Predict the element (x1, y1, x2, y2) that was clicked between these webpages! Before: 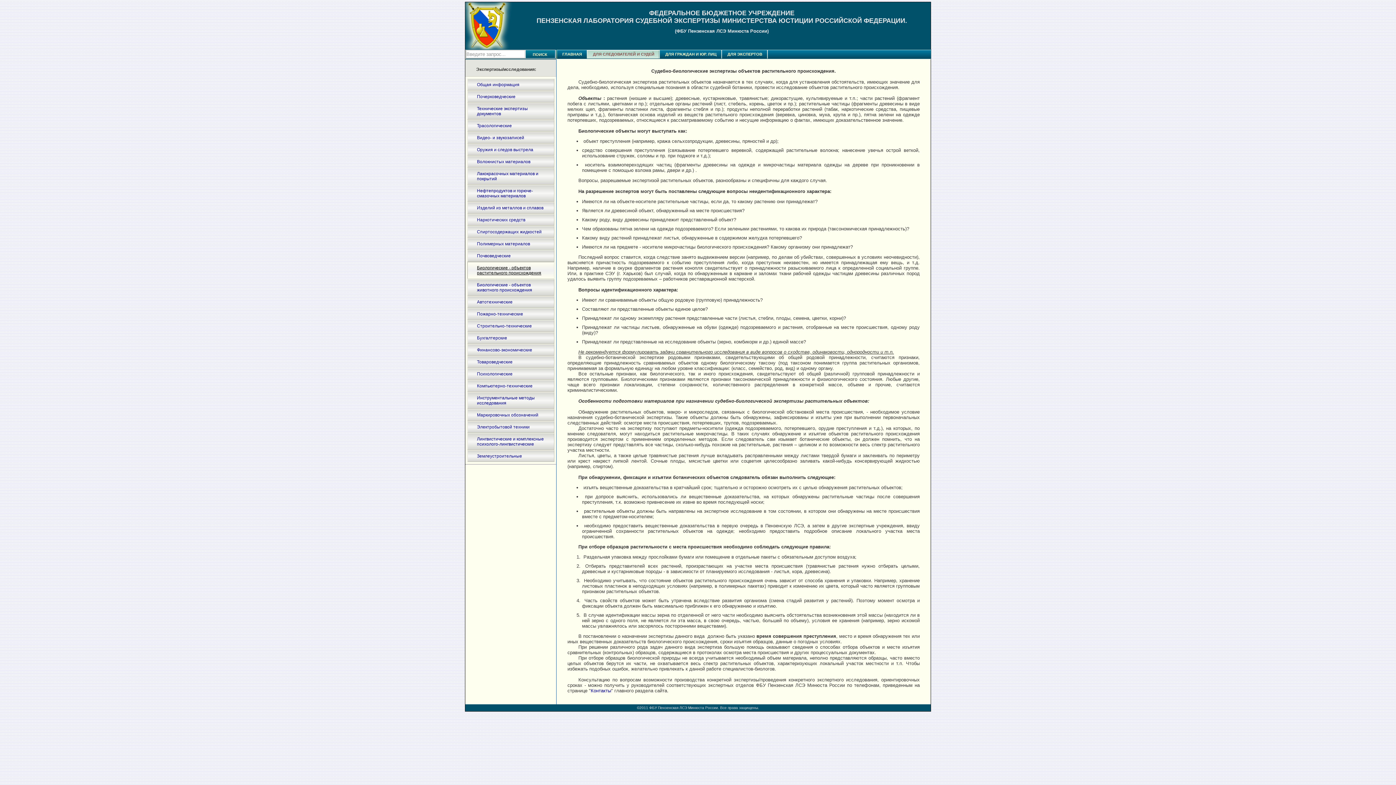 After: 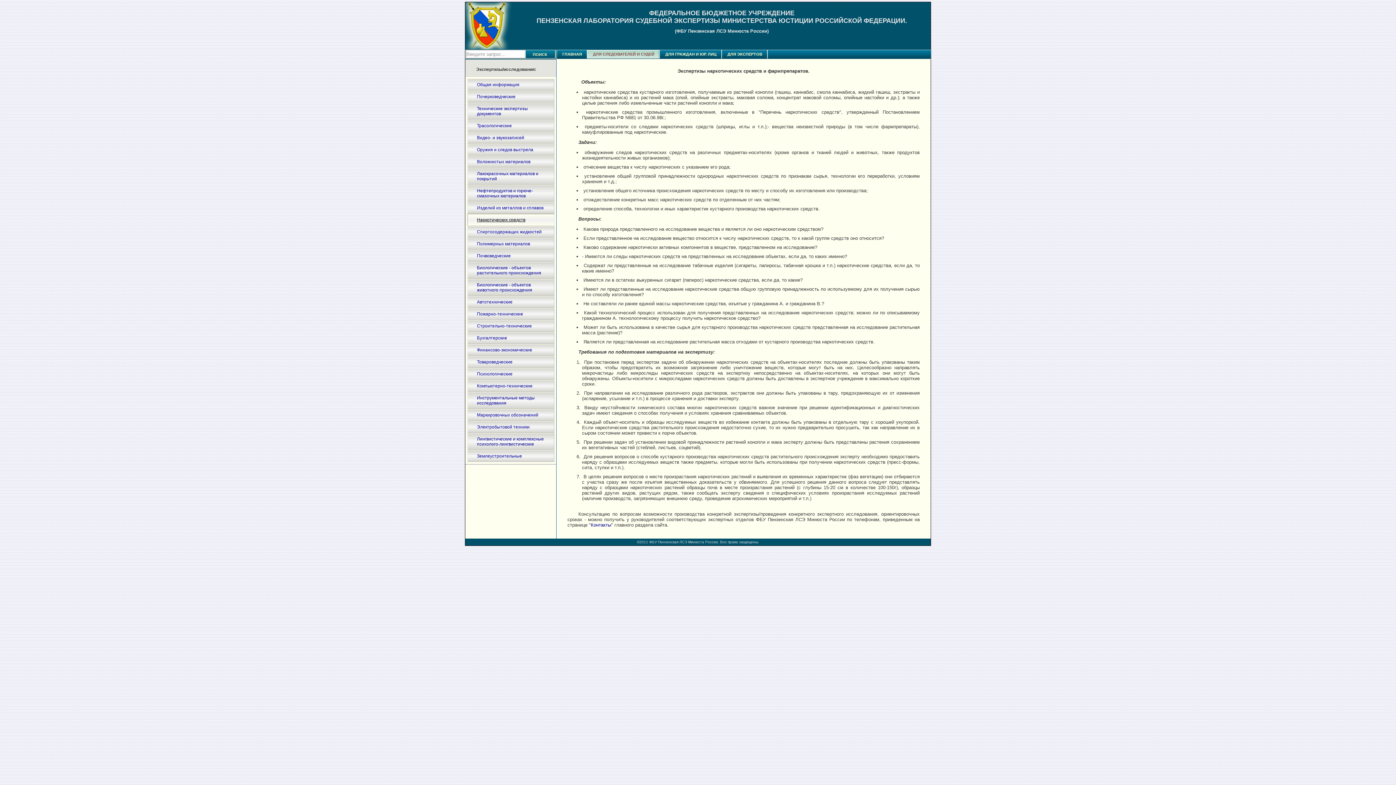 Action: label: Наркотических средств bbox: (467, 213, 554, 225)